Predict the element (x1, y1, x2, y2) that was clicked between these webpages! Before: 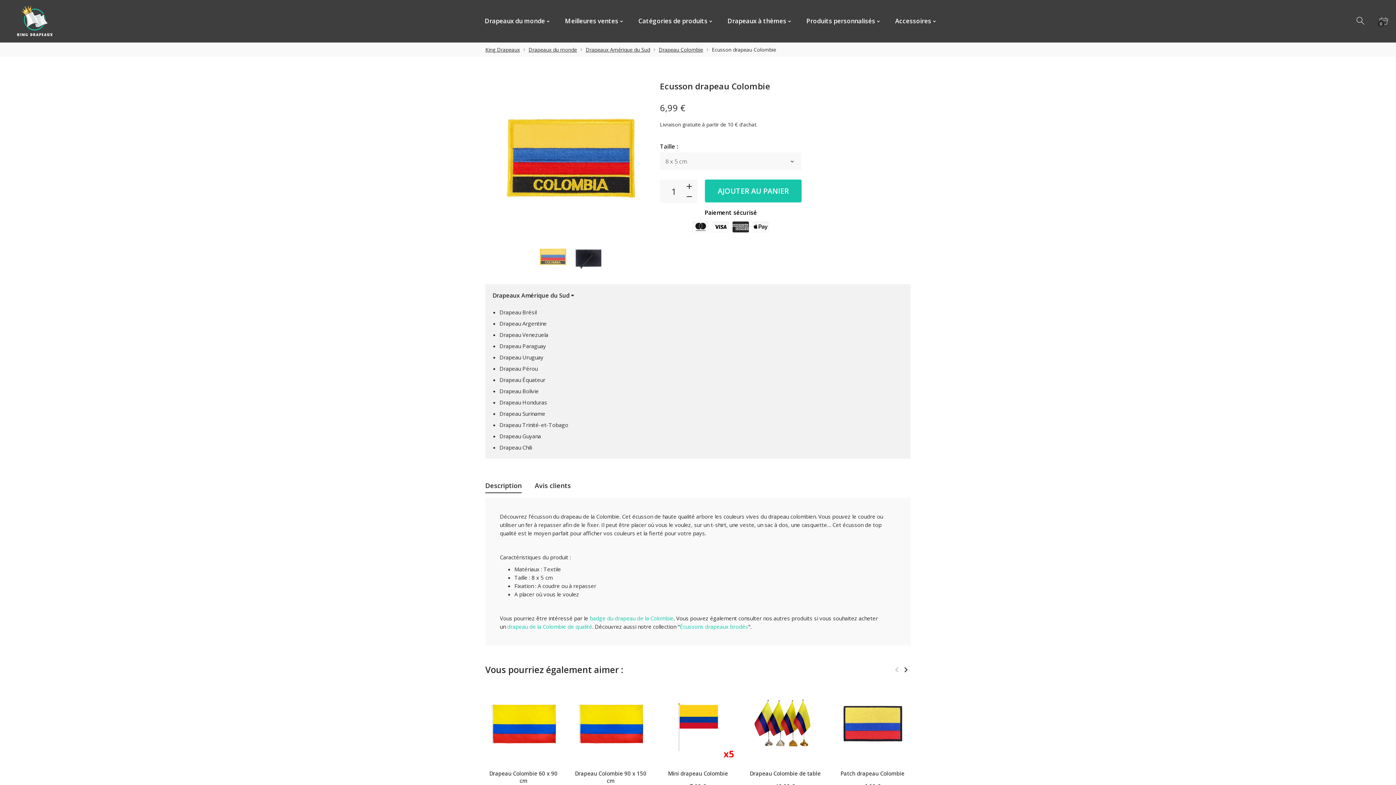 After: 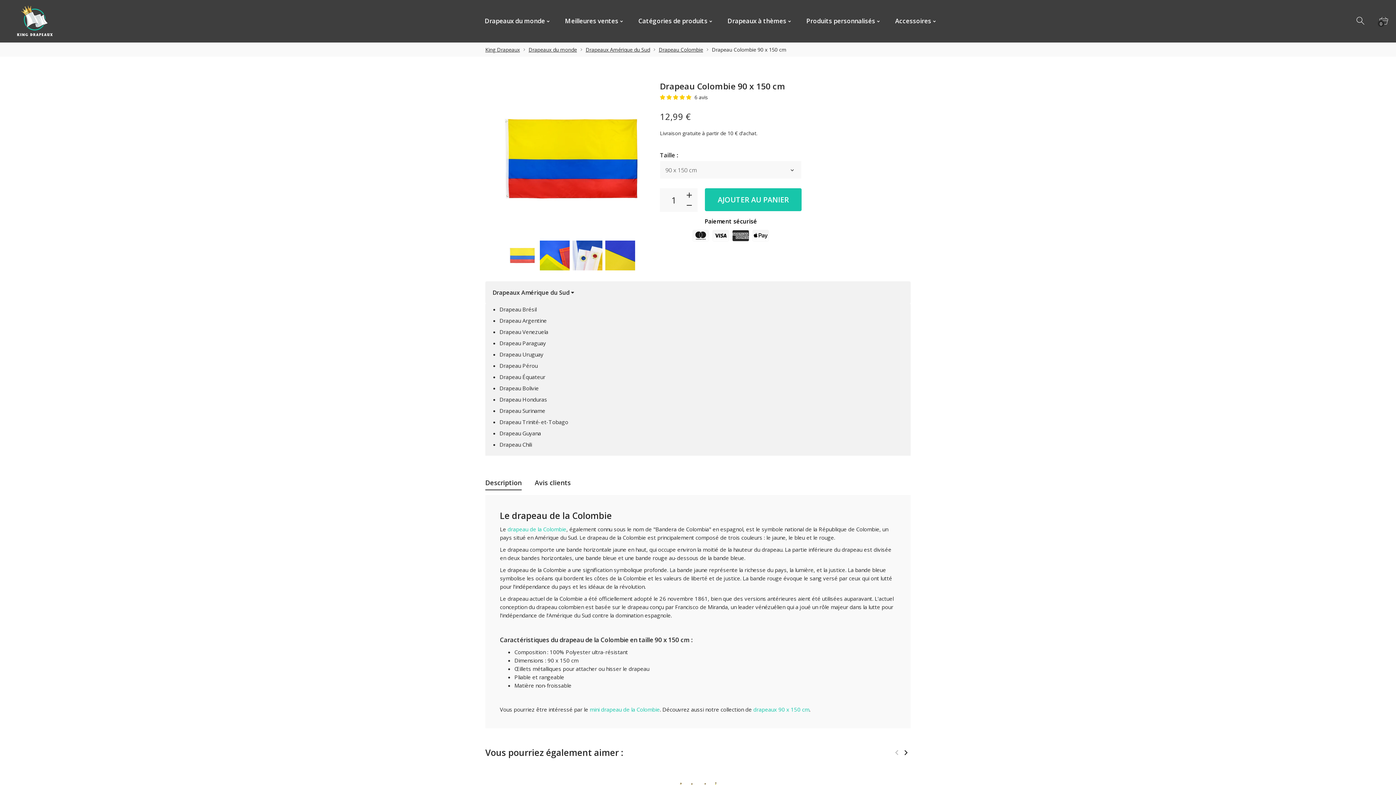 Action: bbox: (575, 770, 646, 784) label: Drapeau Colombie 90 x 150 cm